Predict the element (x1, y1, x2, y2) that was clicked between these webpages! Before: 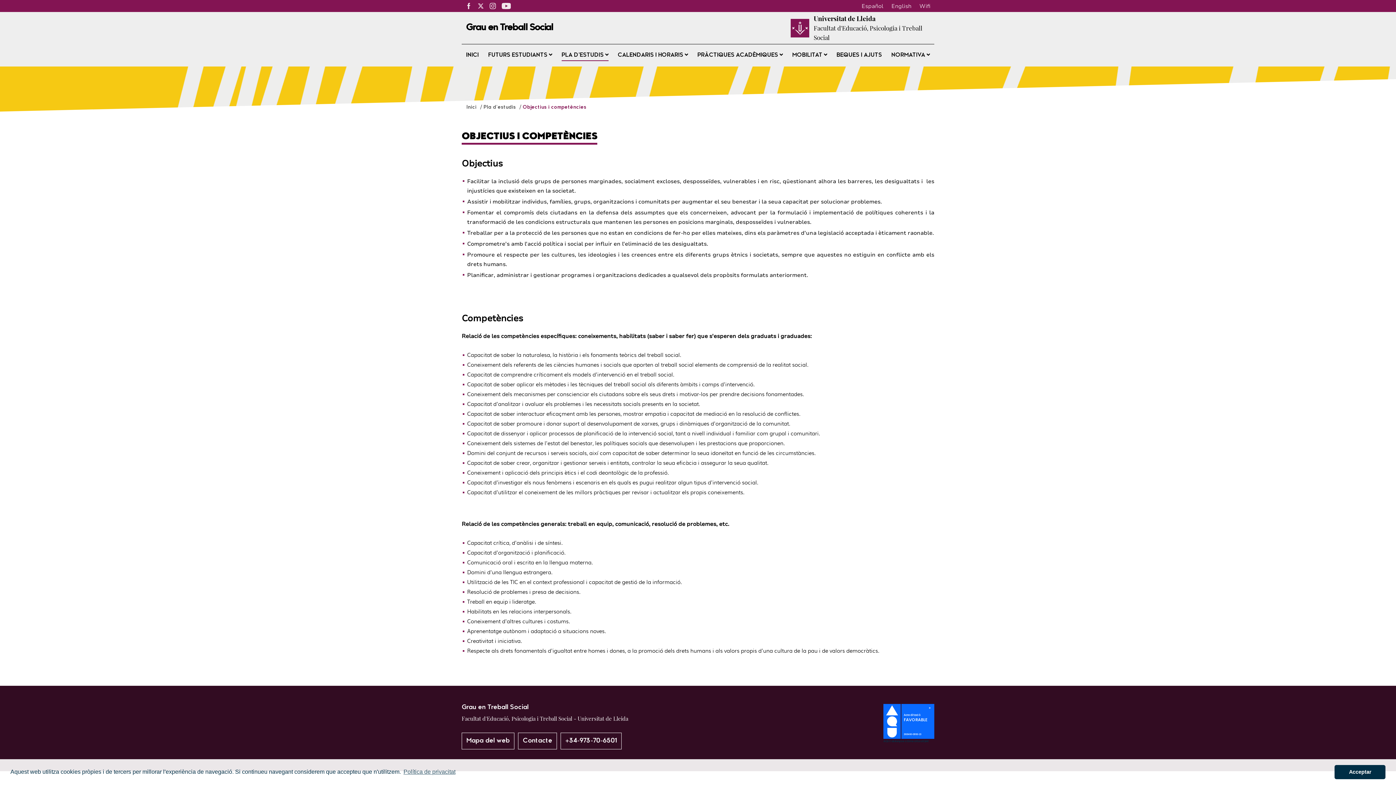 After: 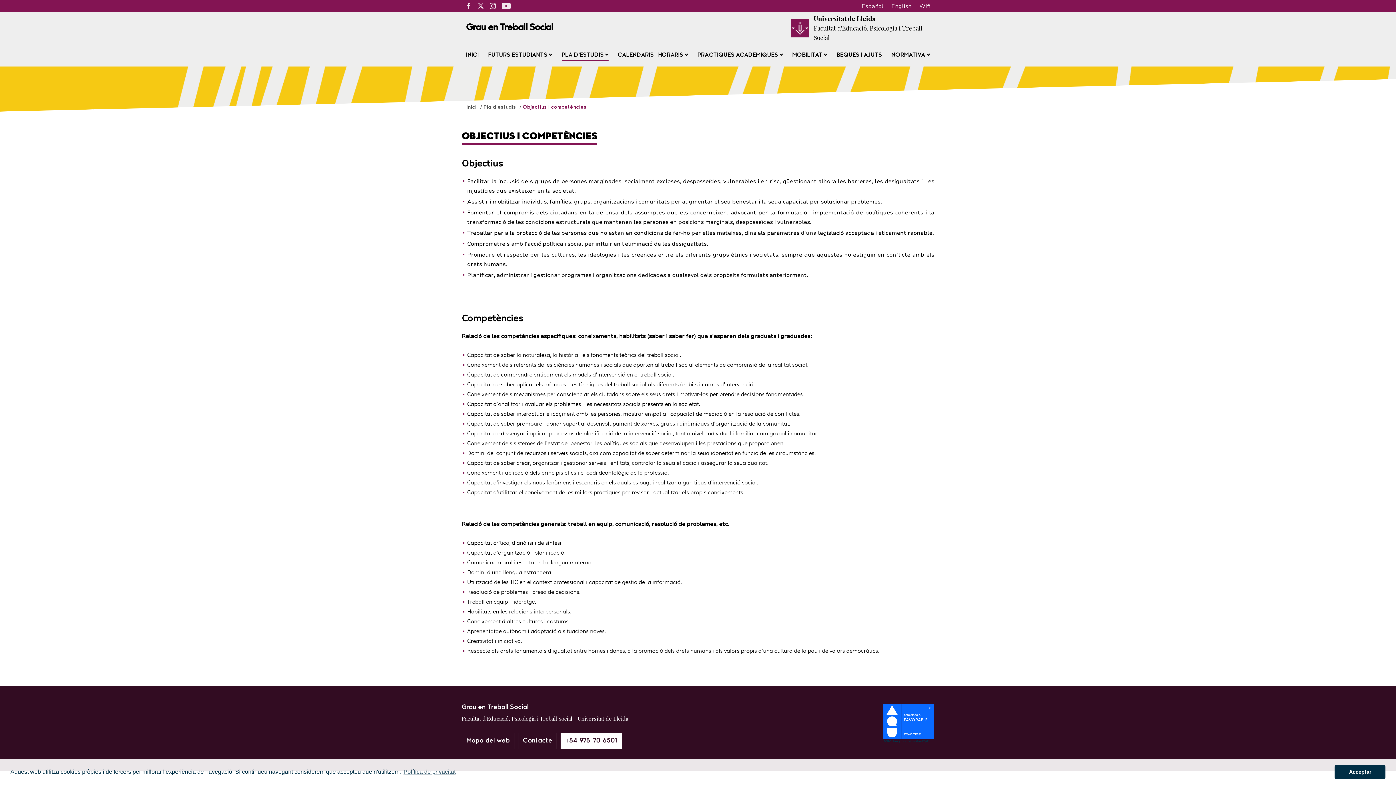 Action: label: +34-973-70-6501 bbox: (560, 732, 621, 749)